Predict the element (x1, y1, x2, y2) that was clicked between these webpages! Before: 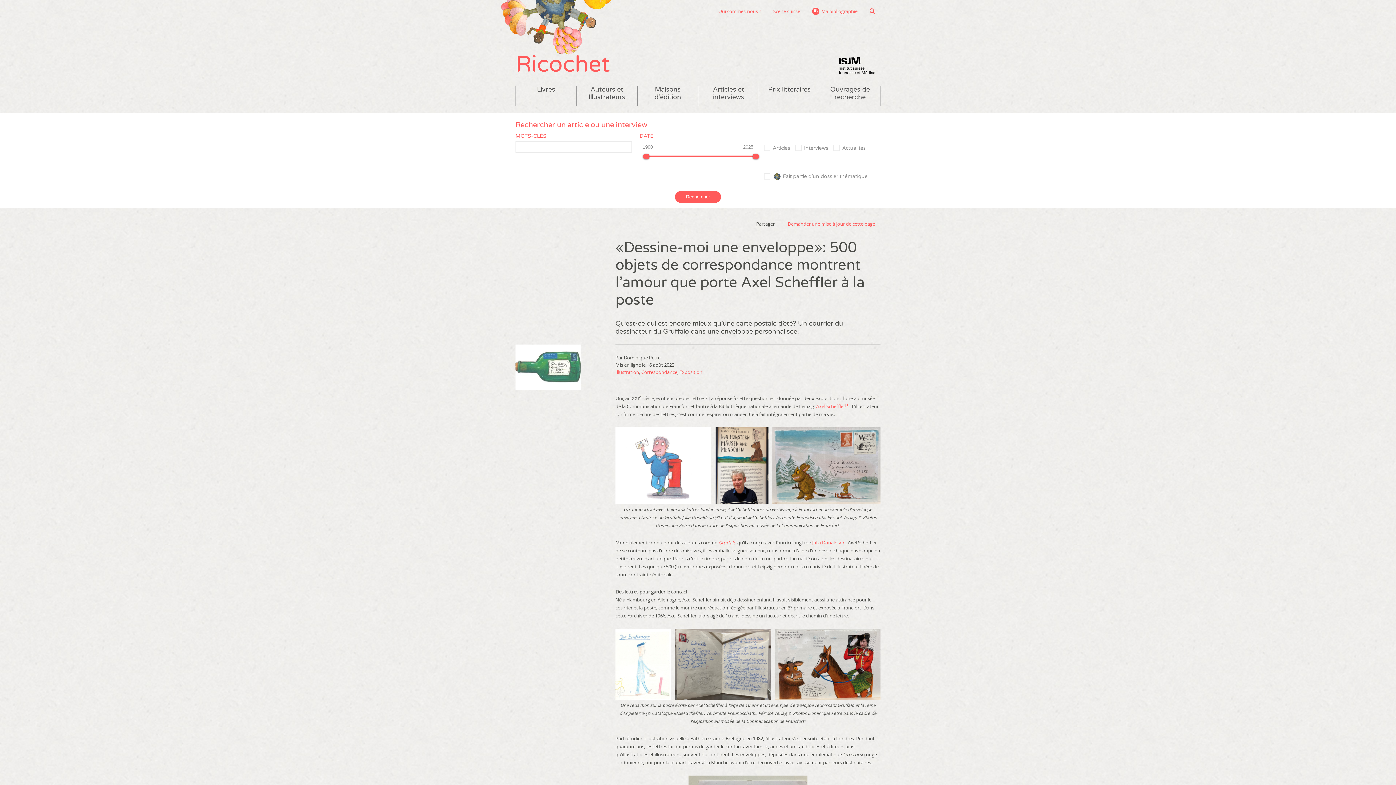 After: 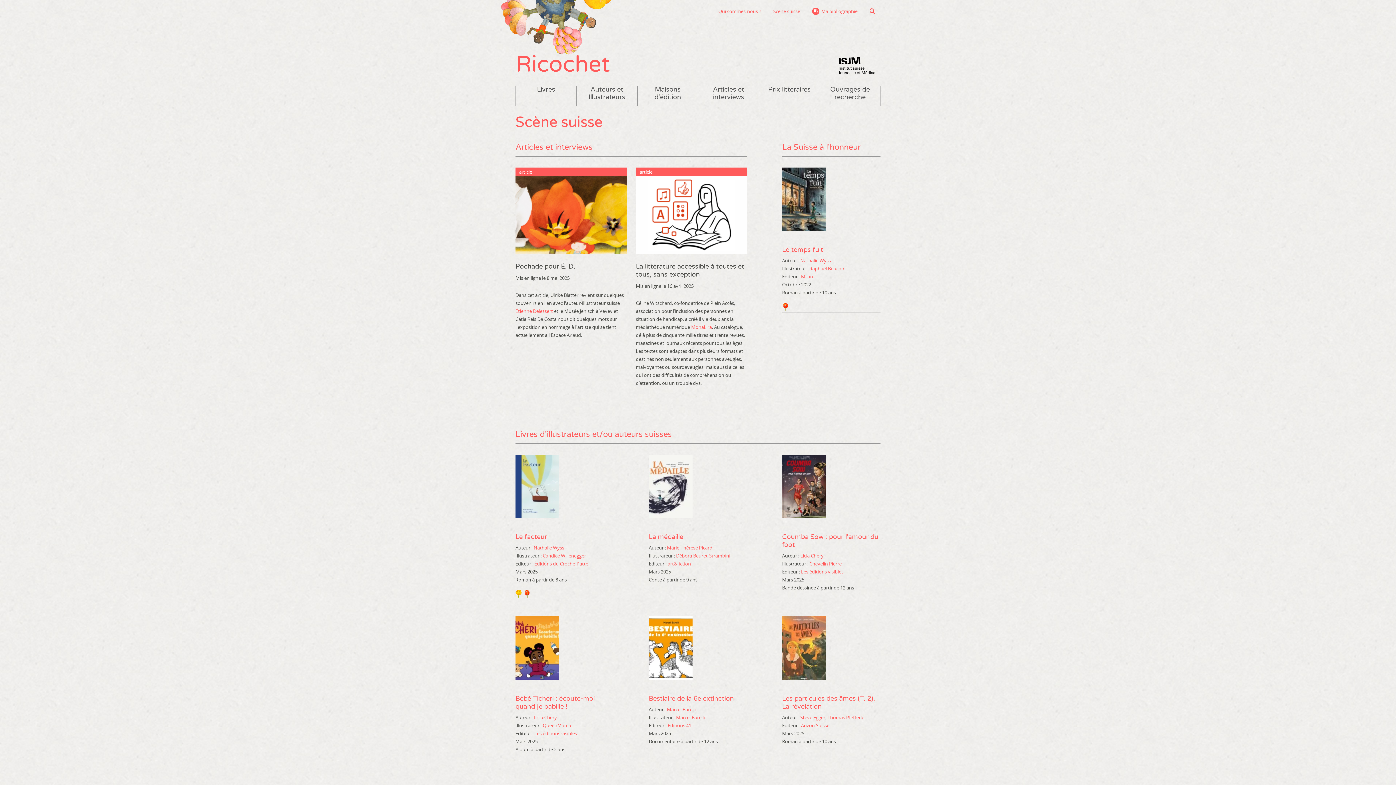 Action: bbox: (768, 0, 805, 22) label: Scène suisse